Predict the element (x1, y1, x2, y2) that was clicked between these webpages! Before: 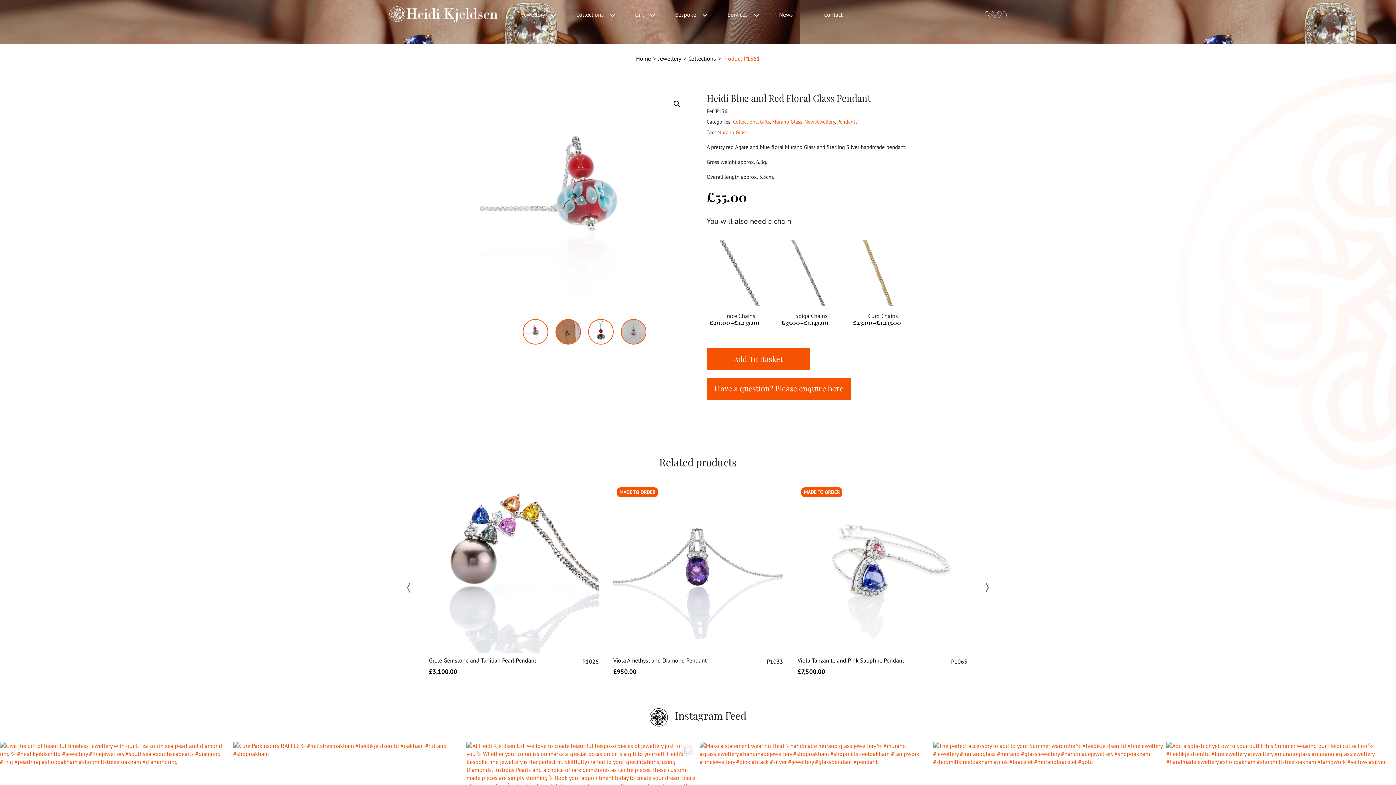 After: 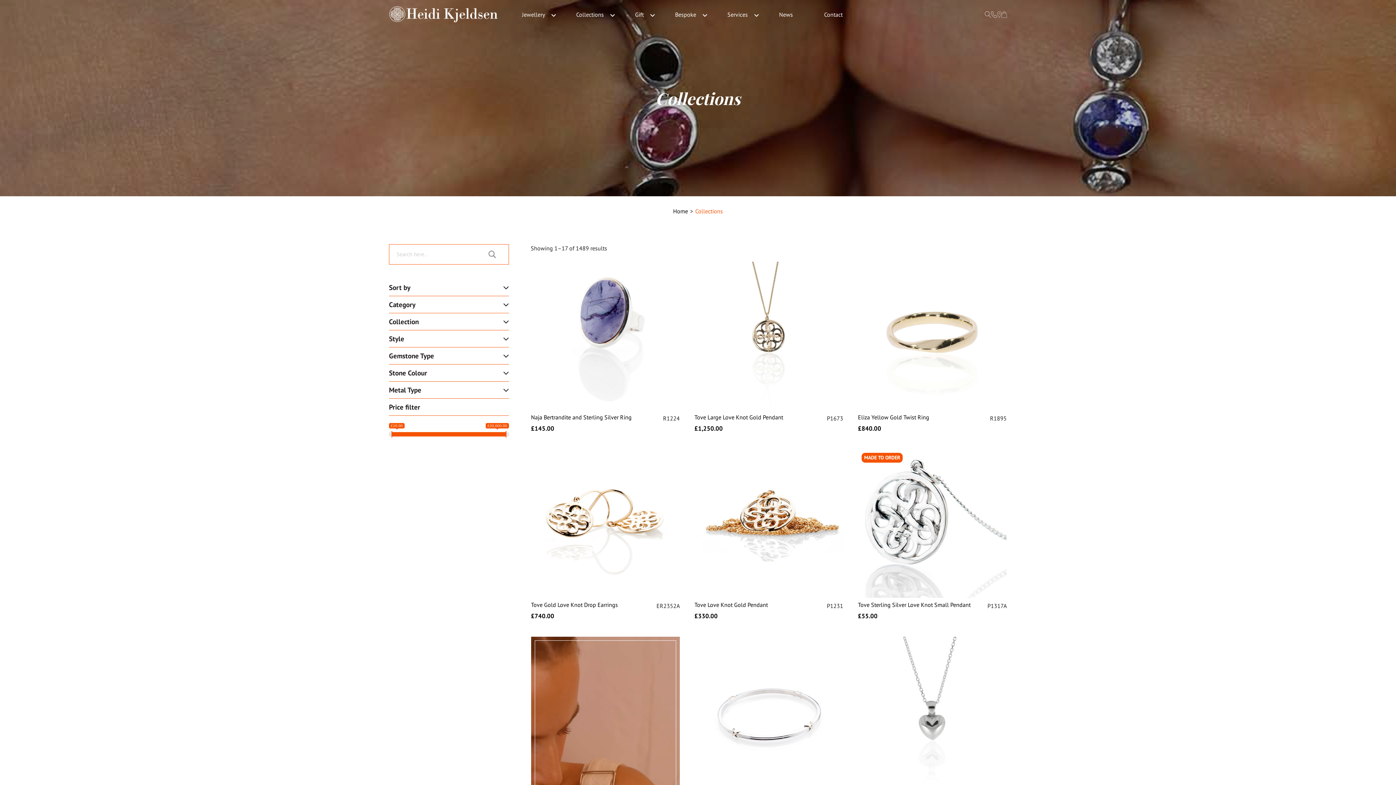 Action: bbox: (559, 0, 618, 29) label: Collections